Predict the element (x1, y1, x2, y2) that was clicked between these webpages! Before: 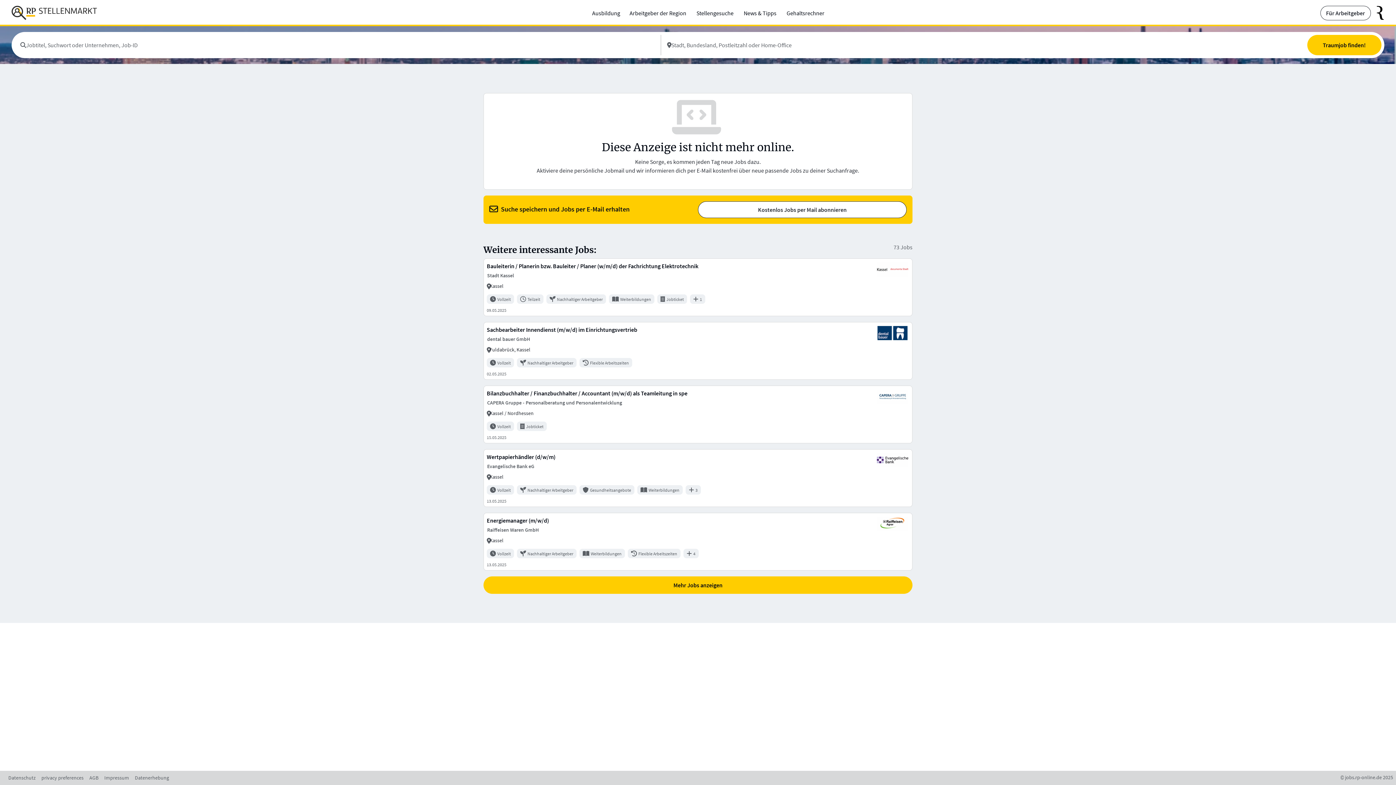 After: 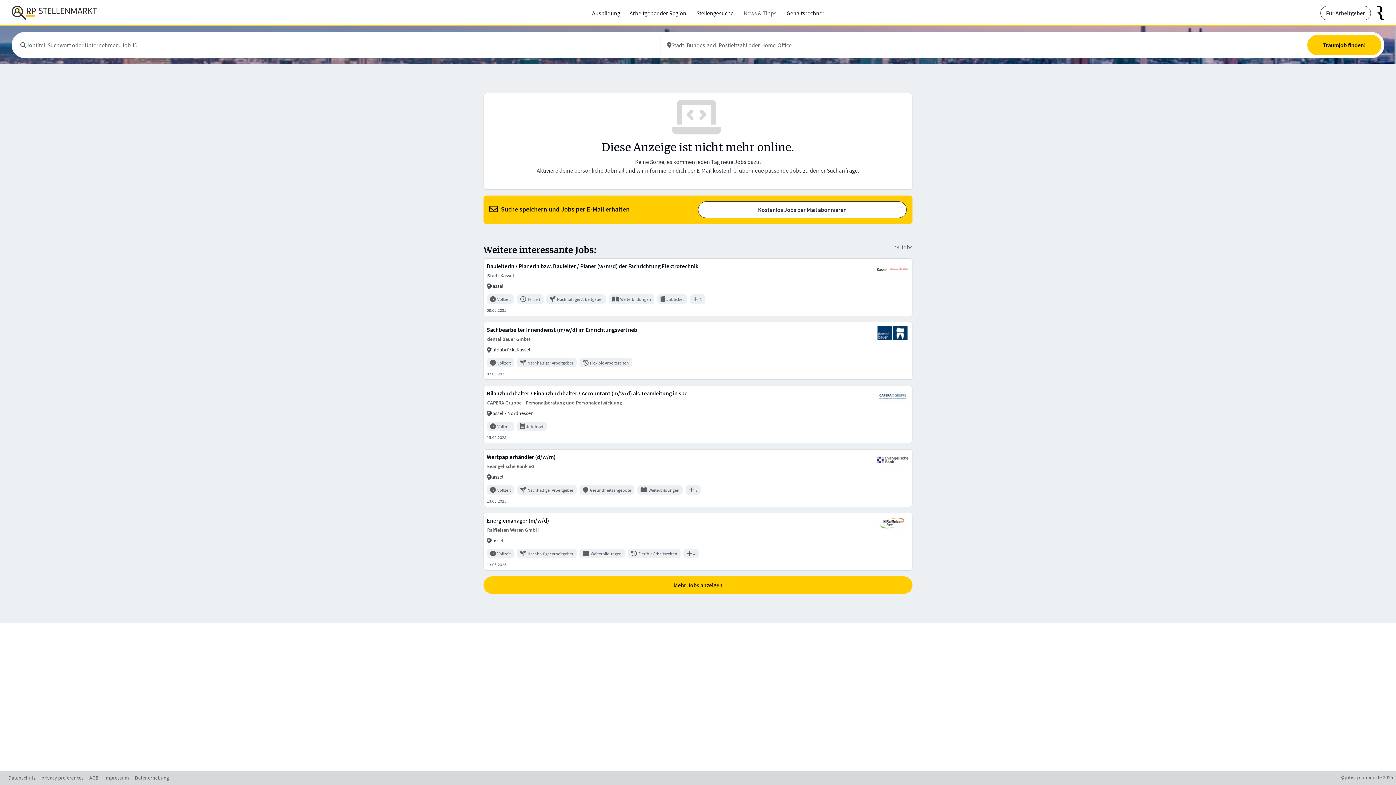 Action: label: externer Link bbox: (743, 8, 777, 18)